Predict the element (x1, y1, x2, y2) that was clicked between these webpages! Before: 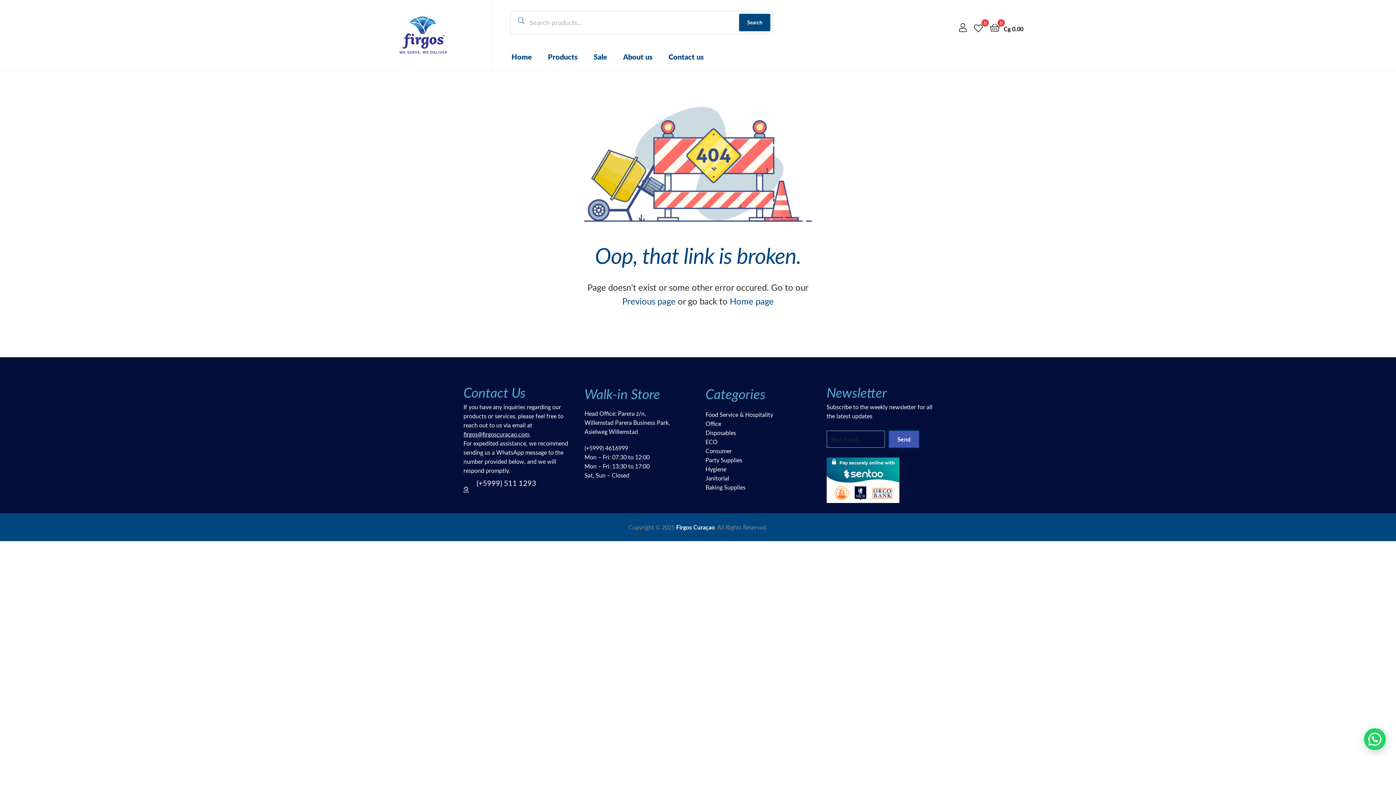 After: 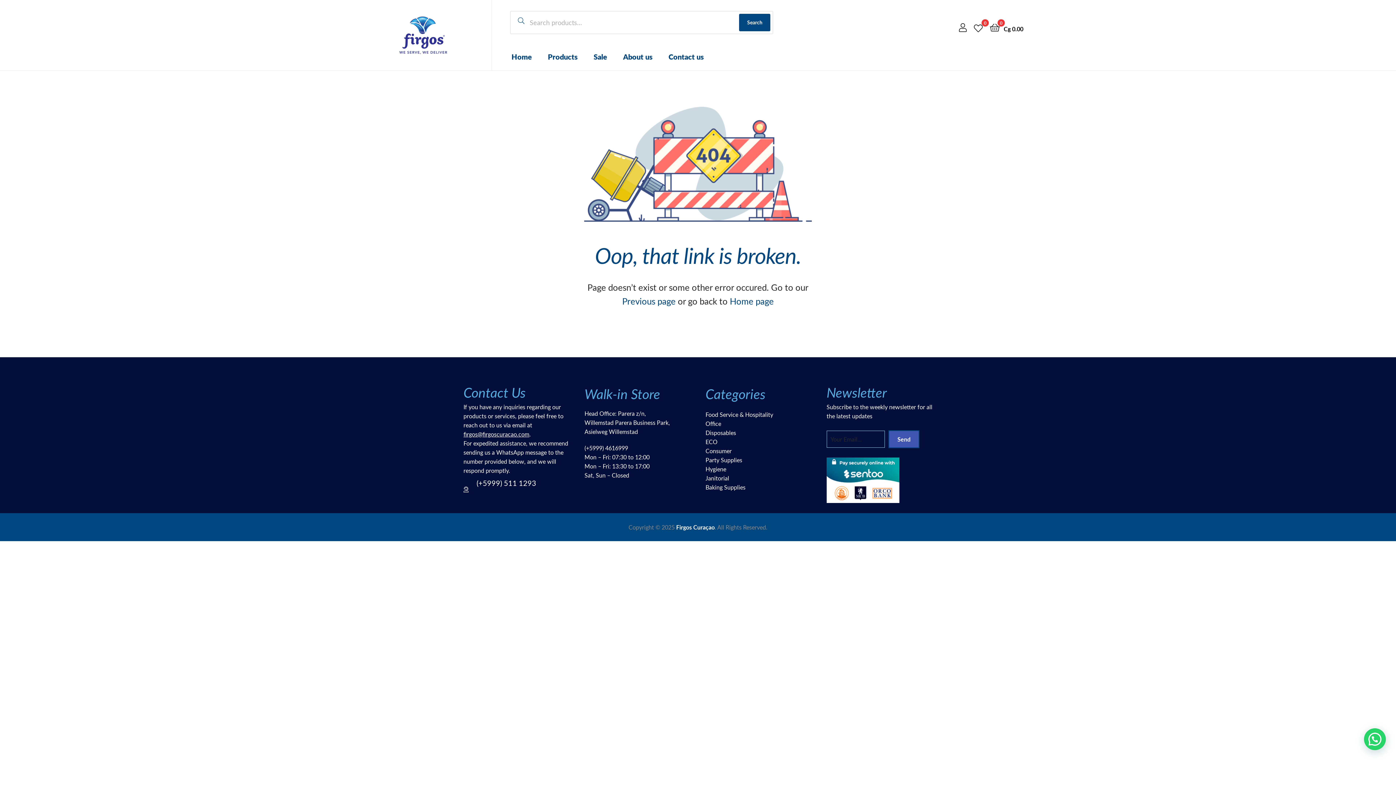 Action: label: firgos@firgoscuracao.com bbox: (463, 430, 529, 438)